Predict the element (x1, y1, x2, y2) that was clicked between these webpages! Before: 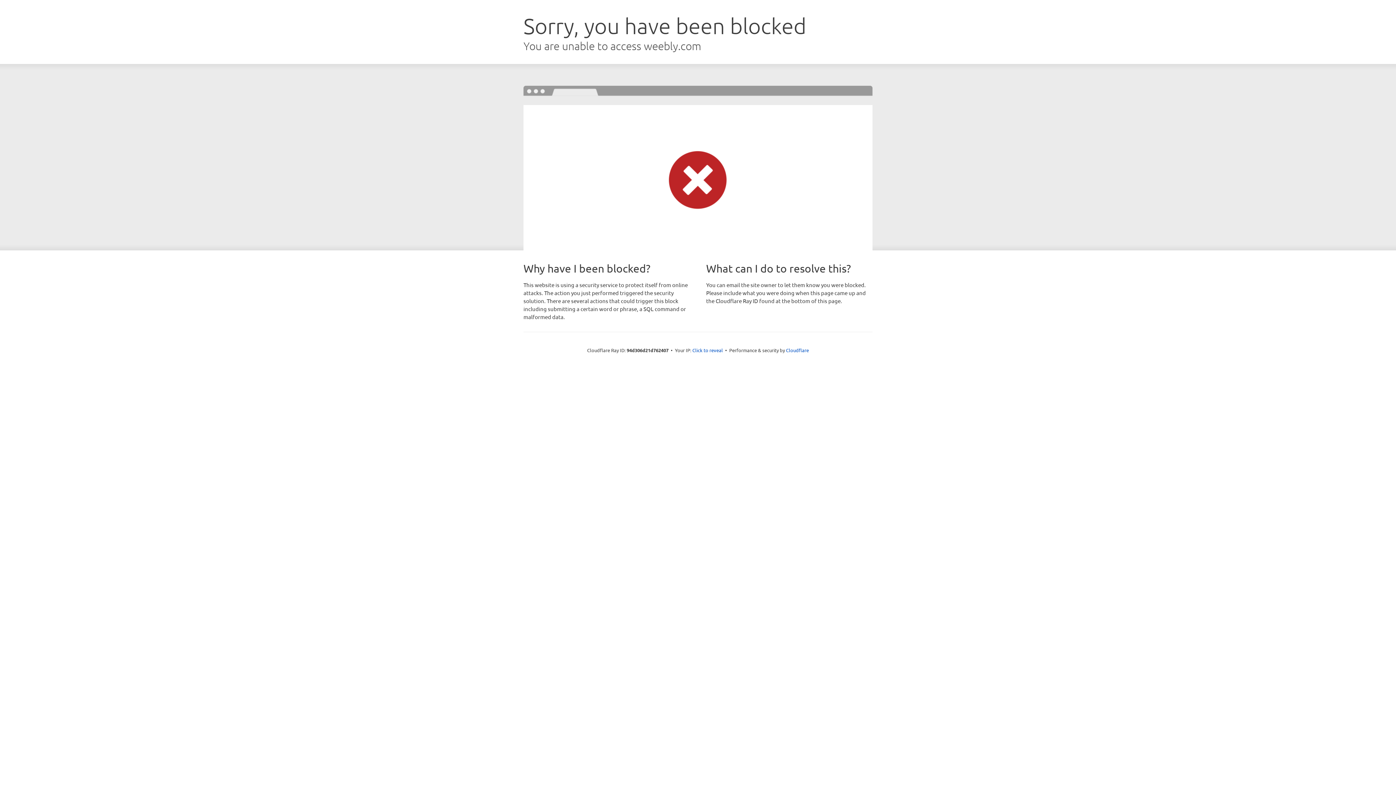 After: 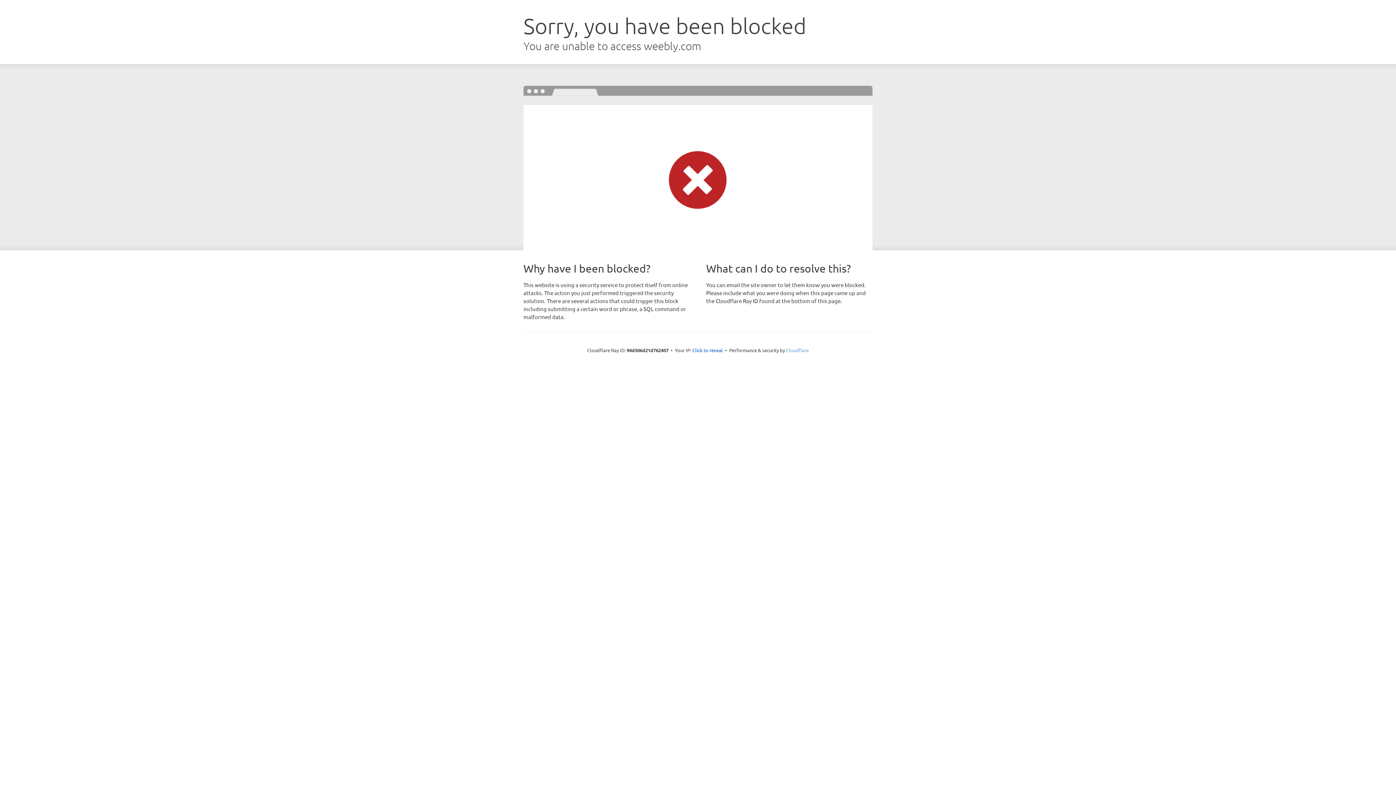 Action: label: Cloudflare bbox: (786, 347, 809, 353)